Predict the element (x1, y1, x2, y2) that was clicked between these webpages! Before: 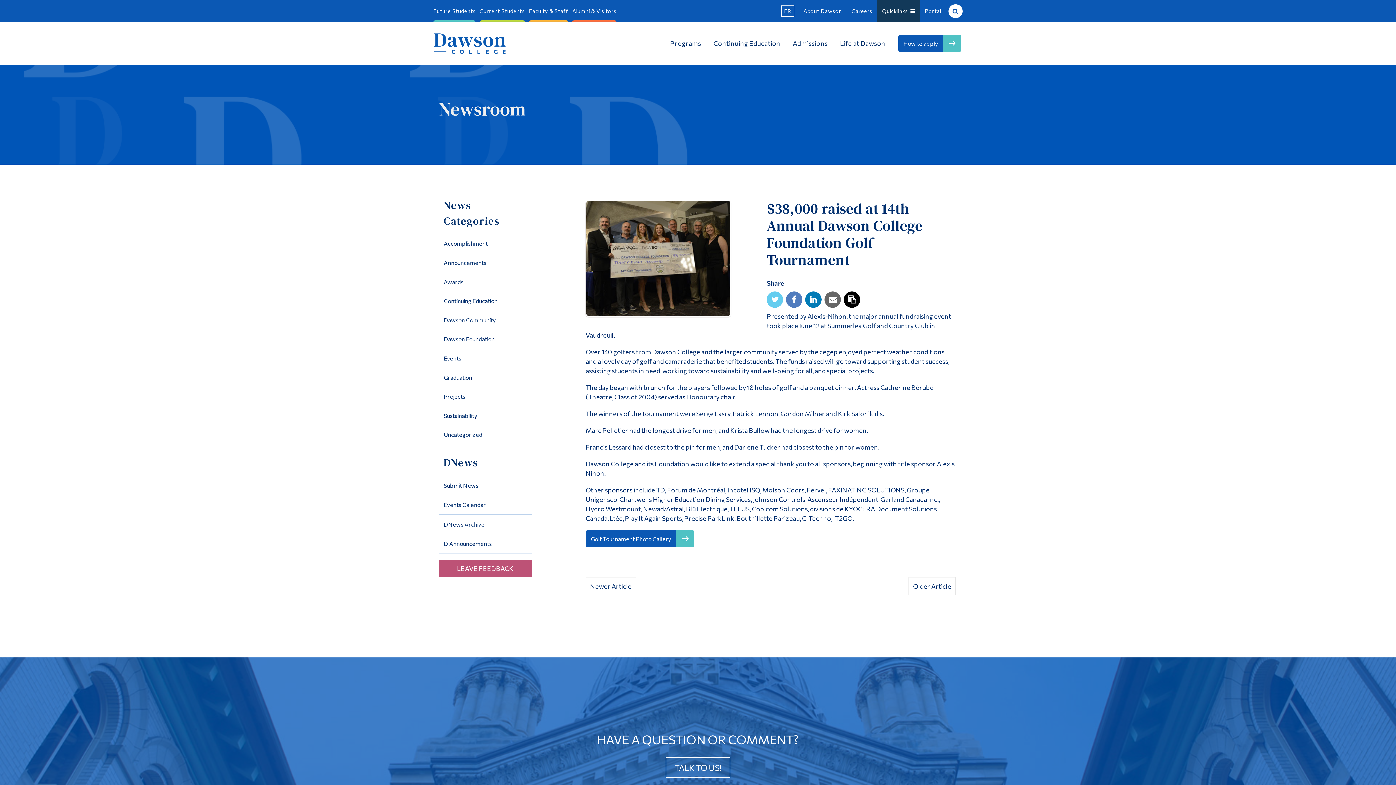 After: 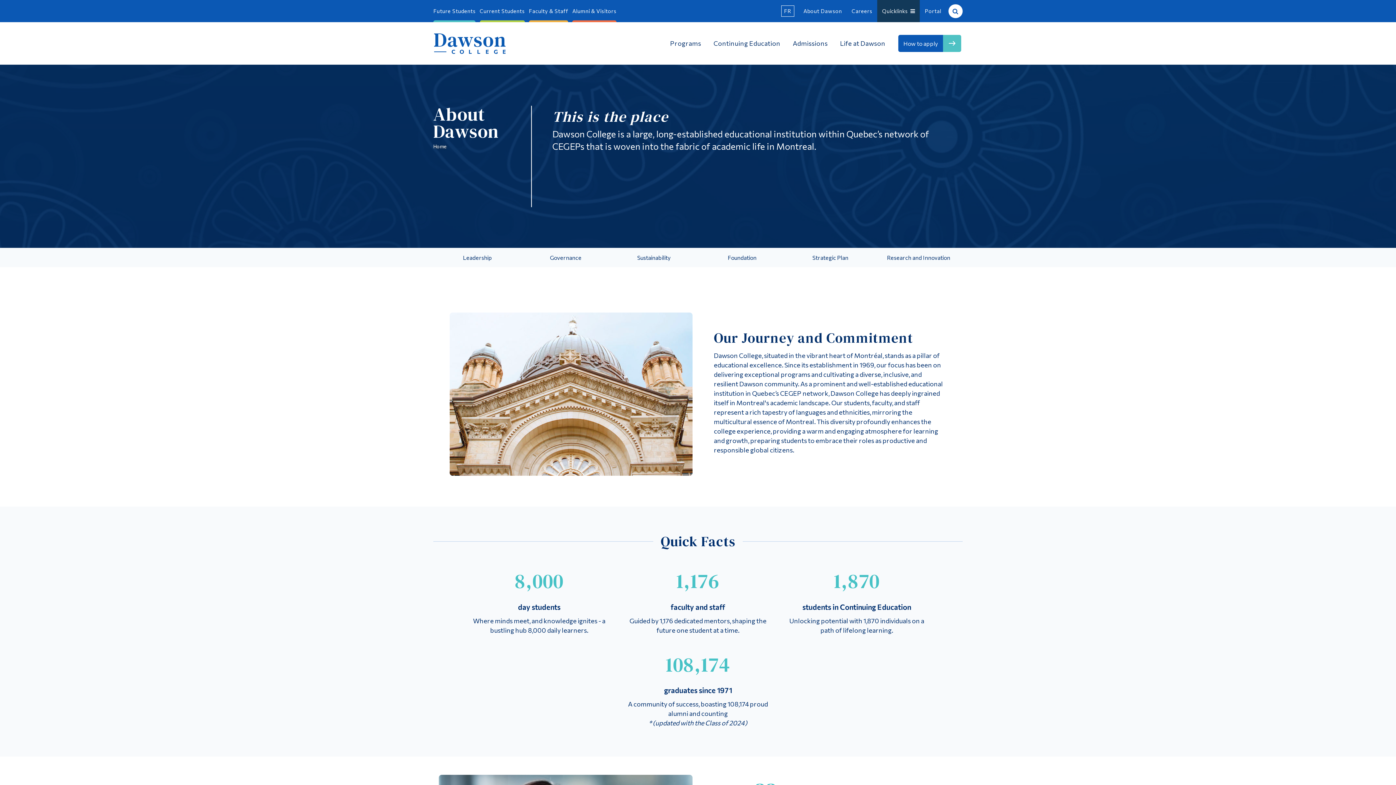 Action: label: About Dawson bbox: (803, 0, 842, 22)